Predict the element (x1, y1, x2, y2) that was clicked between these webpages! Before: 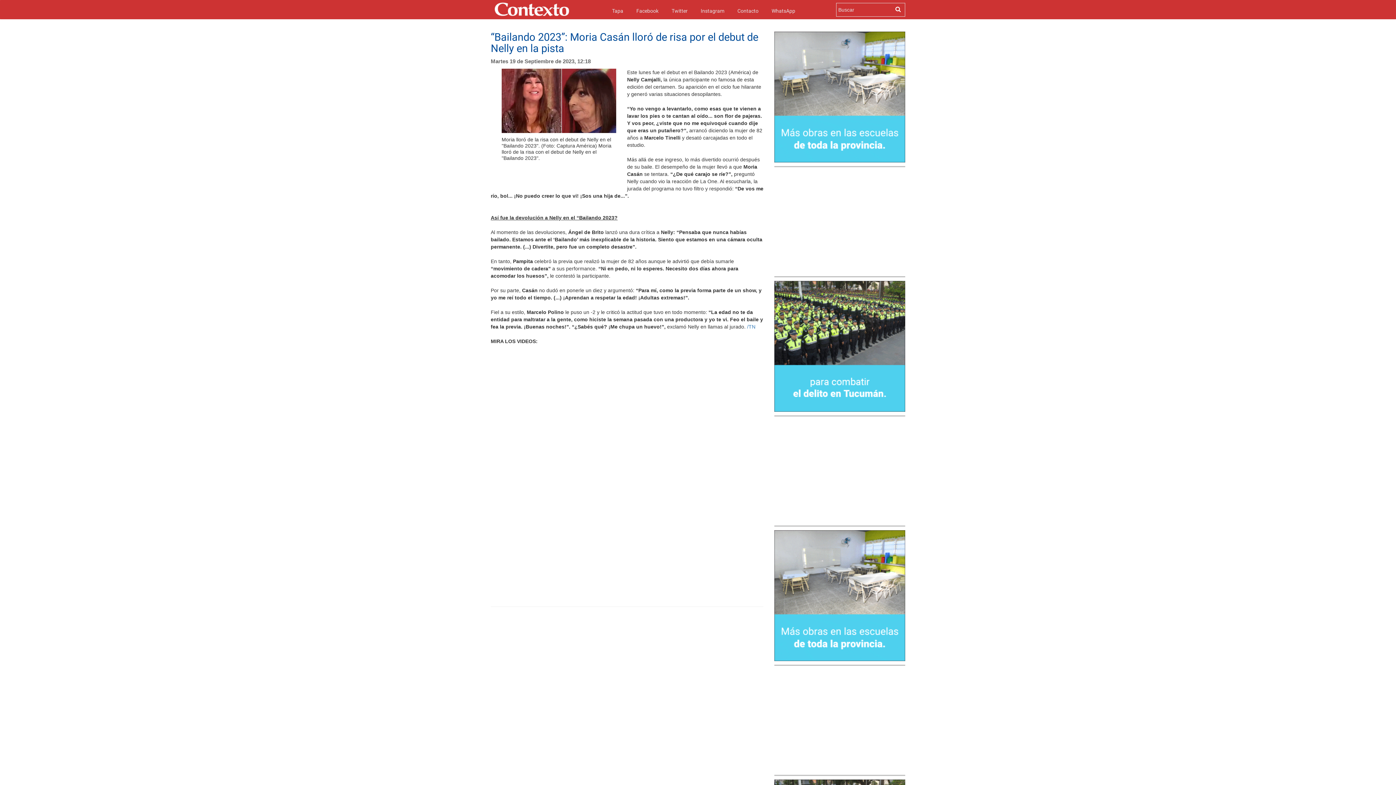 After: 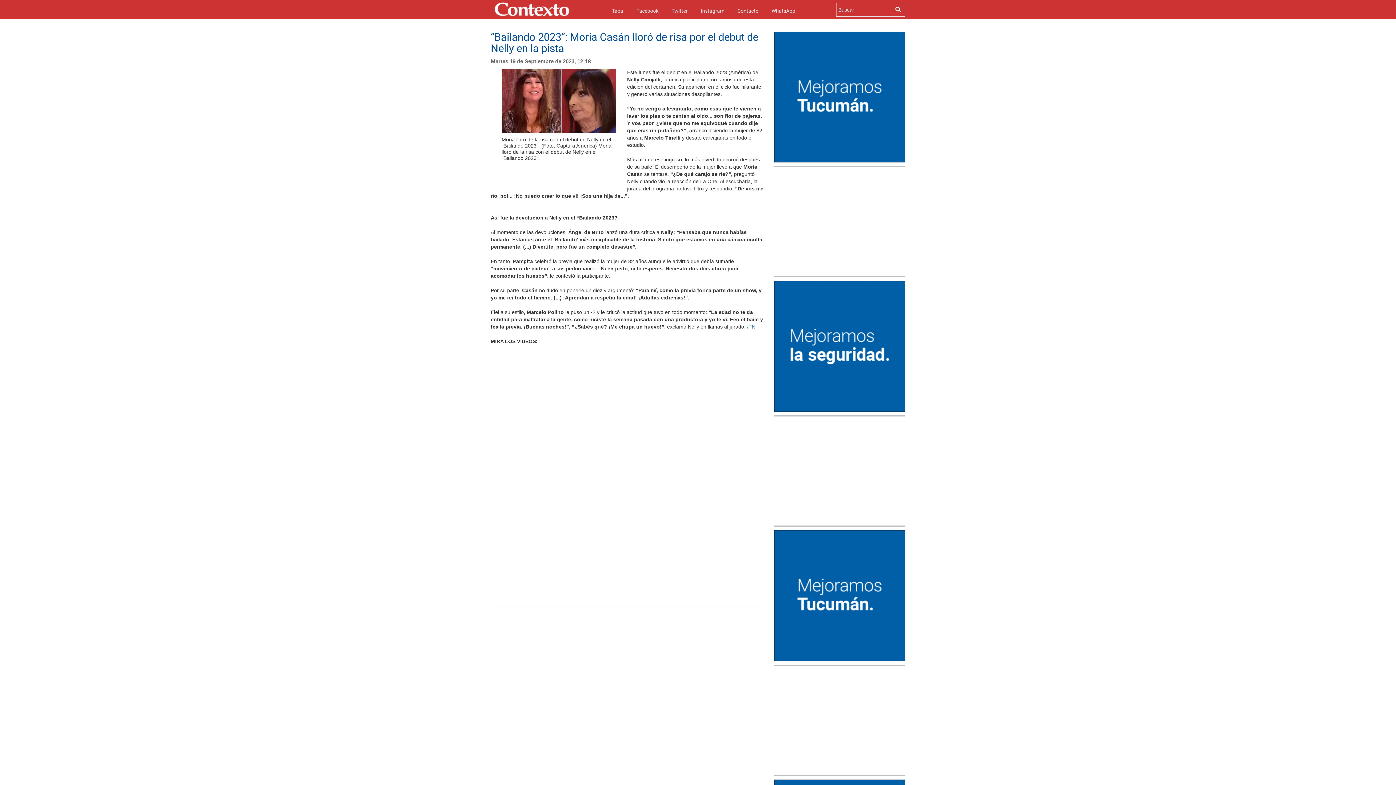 Action: bbox: (774, 93, 905, 99)